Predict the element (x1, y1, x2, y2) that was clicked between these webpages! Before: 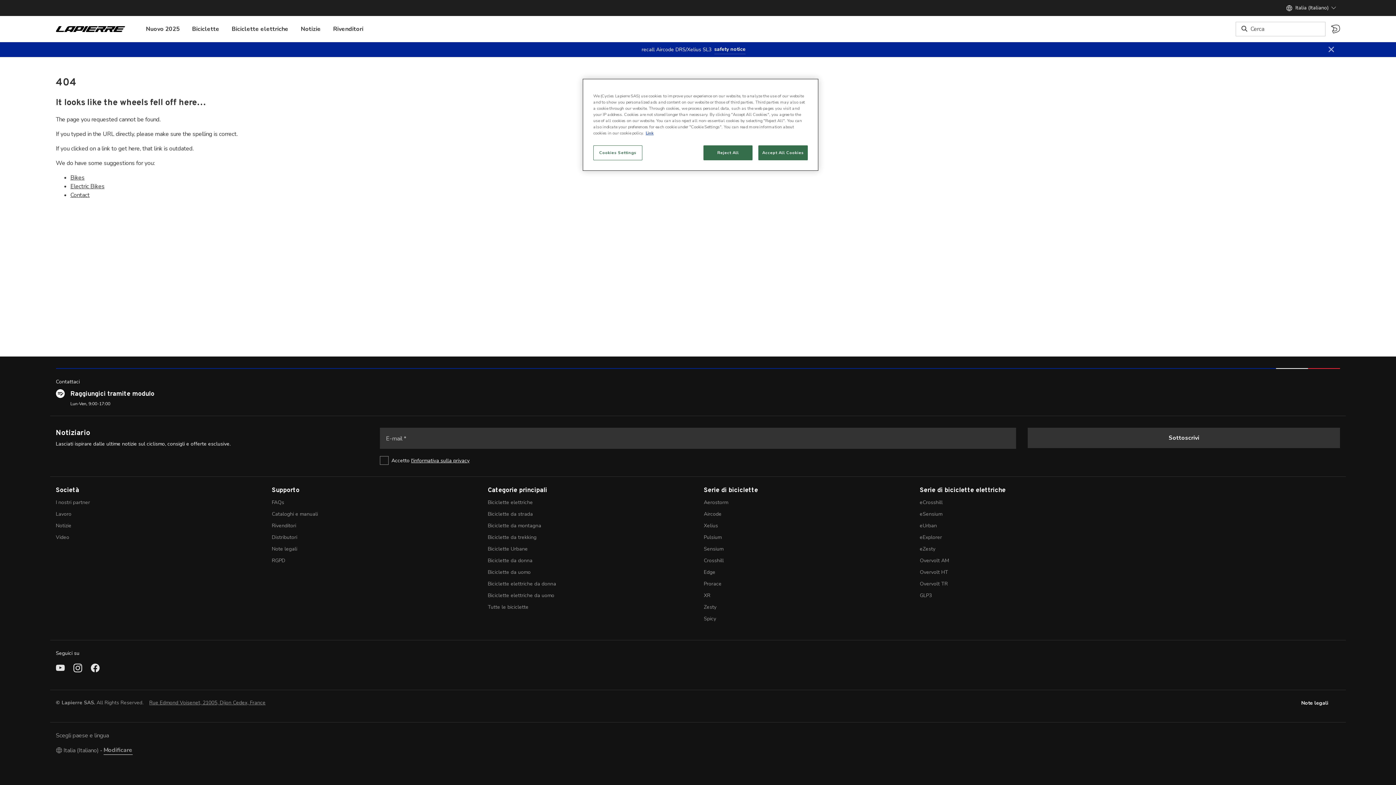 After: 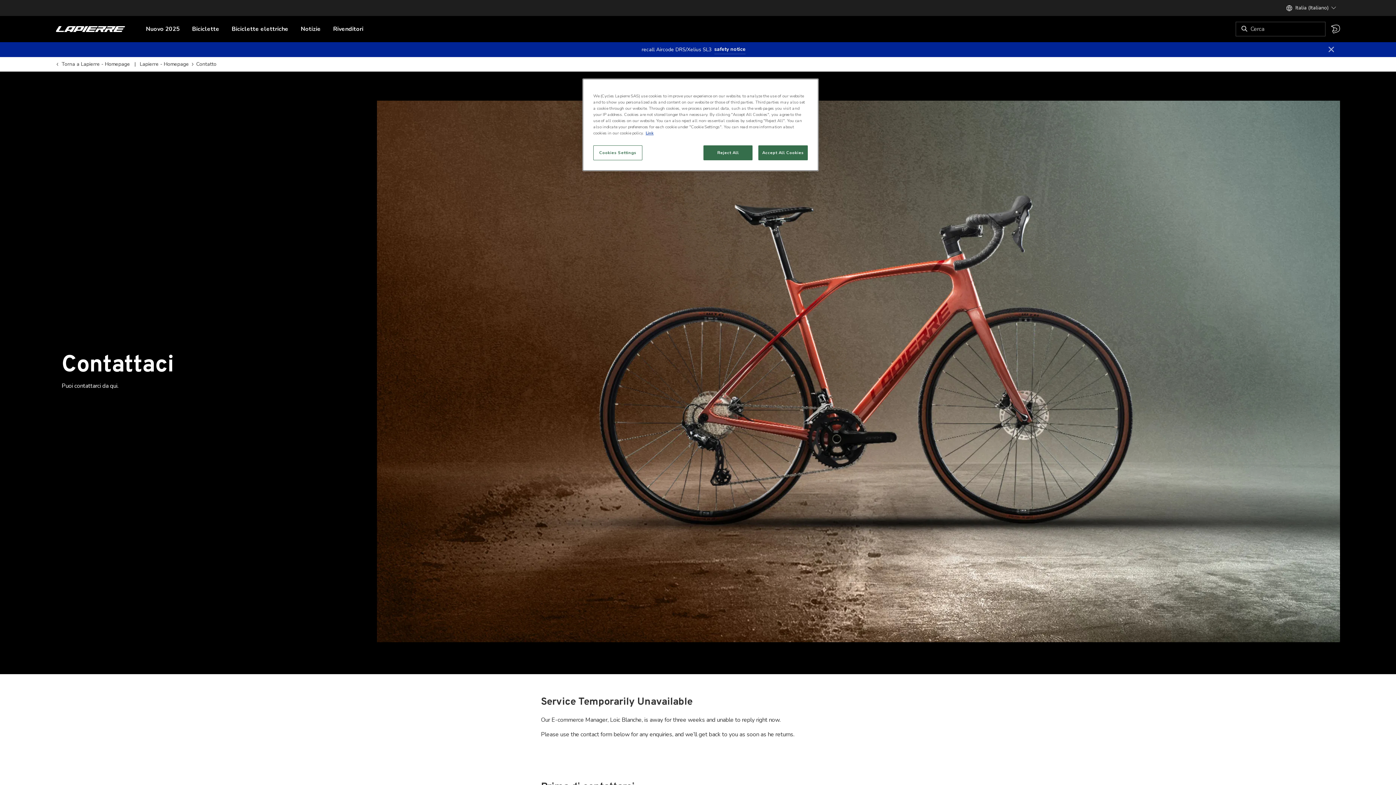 Action: bbox: (70, 191, 89, 199) label: Contact